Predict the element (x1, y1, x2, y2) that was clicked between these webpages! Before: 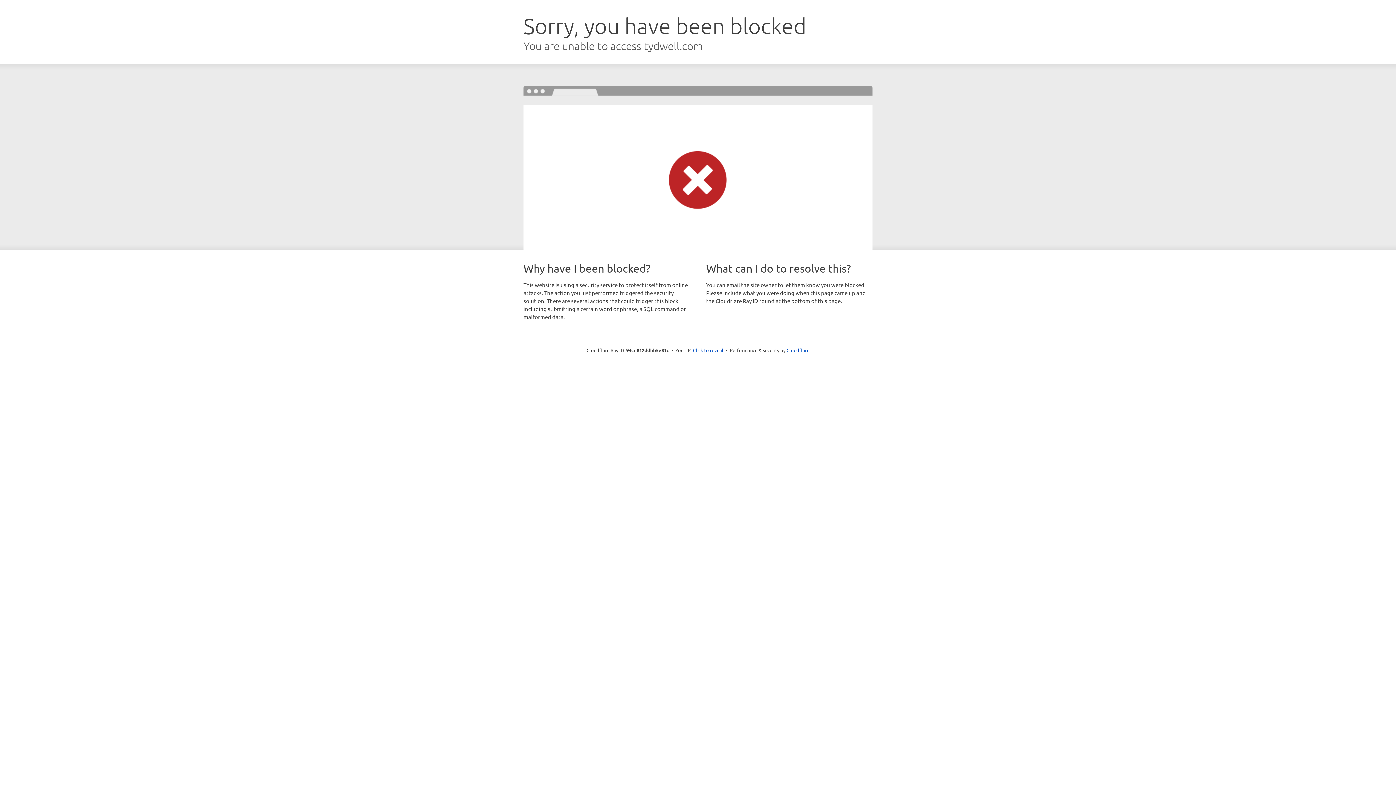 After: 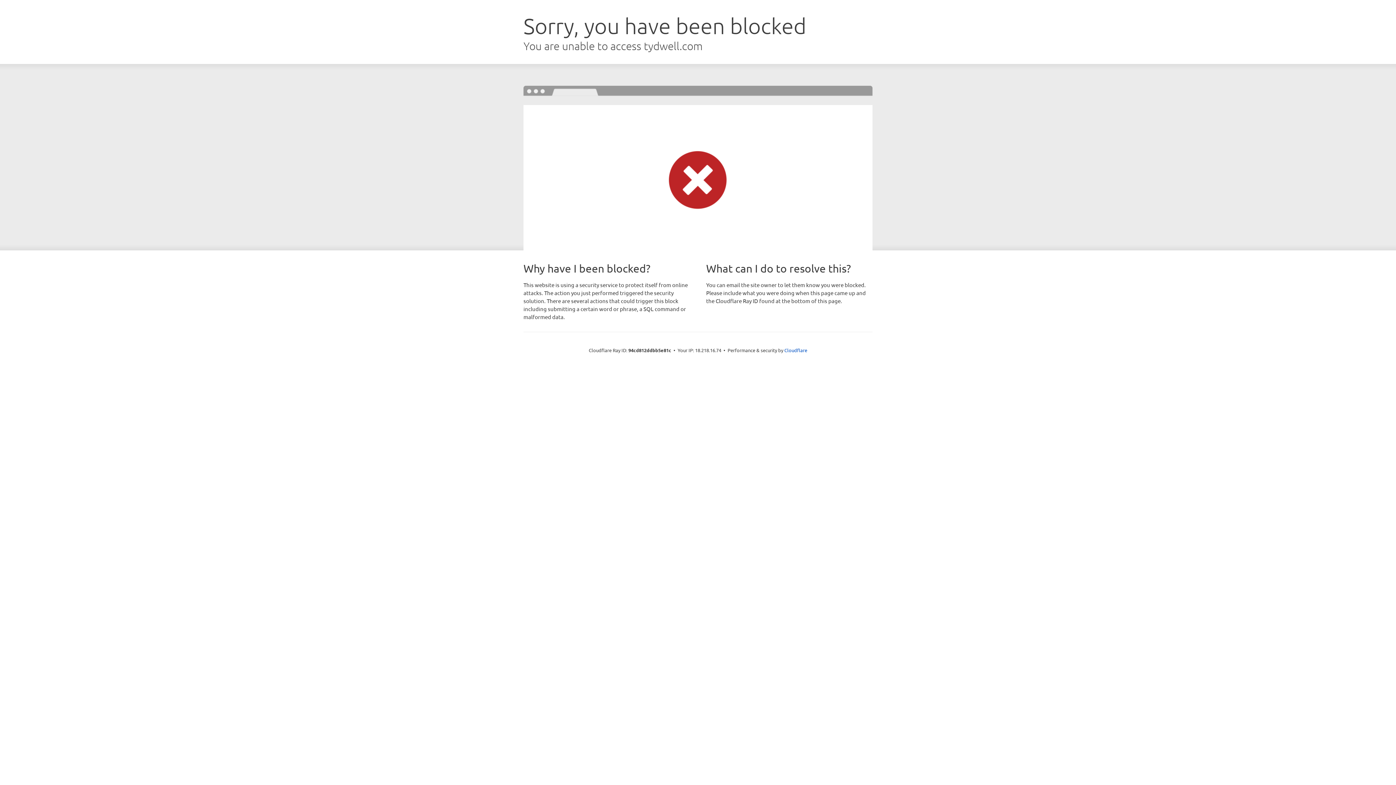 Action: label: Click to reveal bbox: (693, 346, 723, 353)